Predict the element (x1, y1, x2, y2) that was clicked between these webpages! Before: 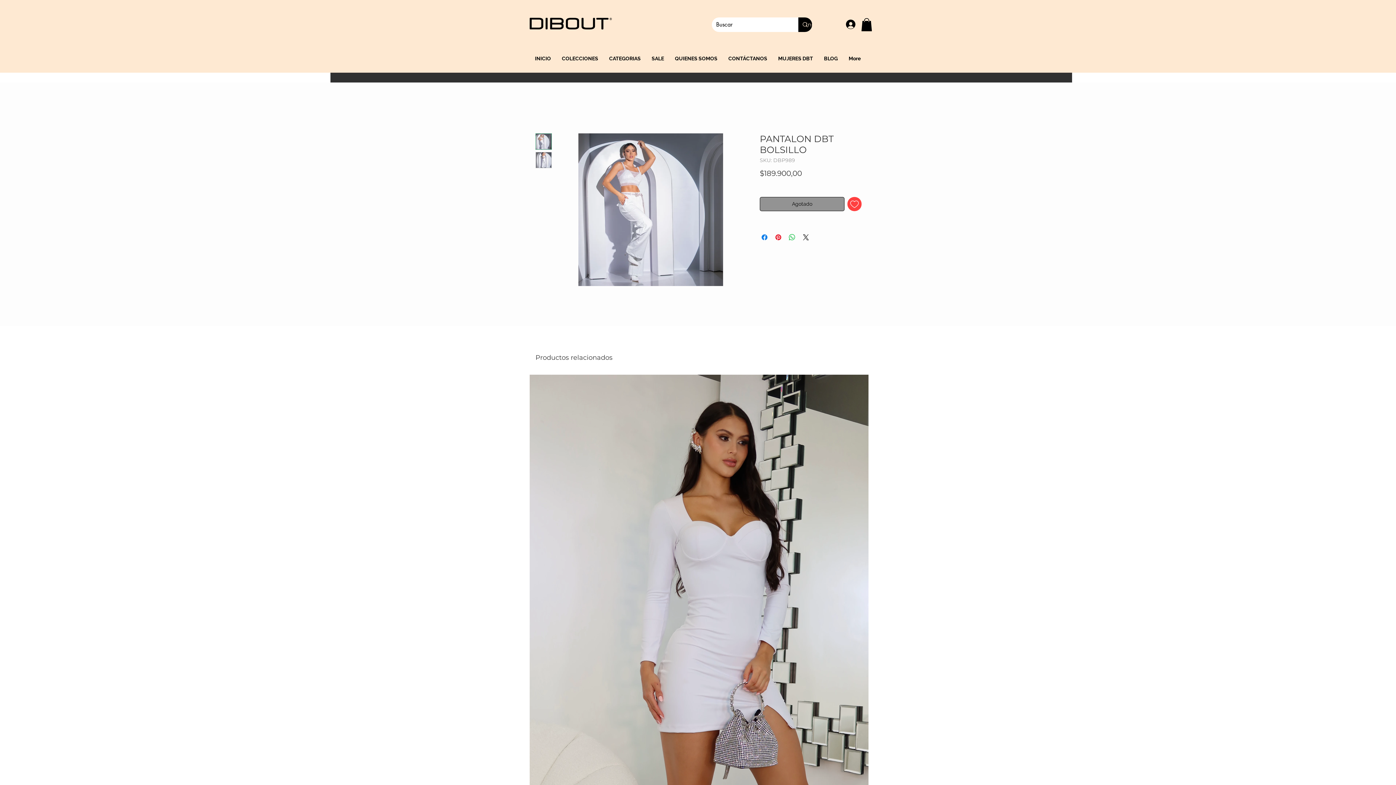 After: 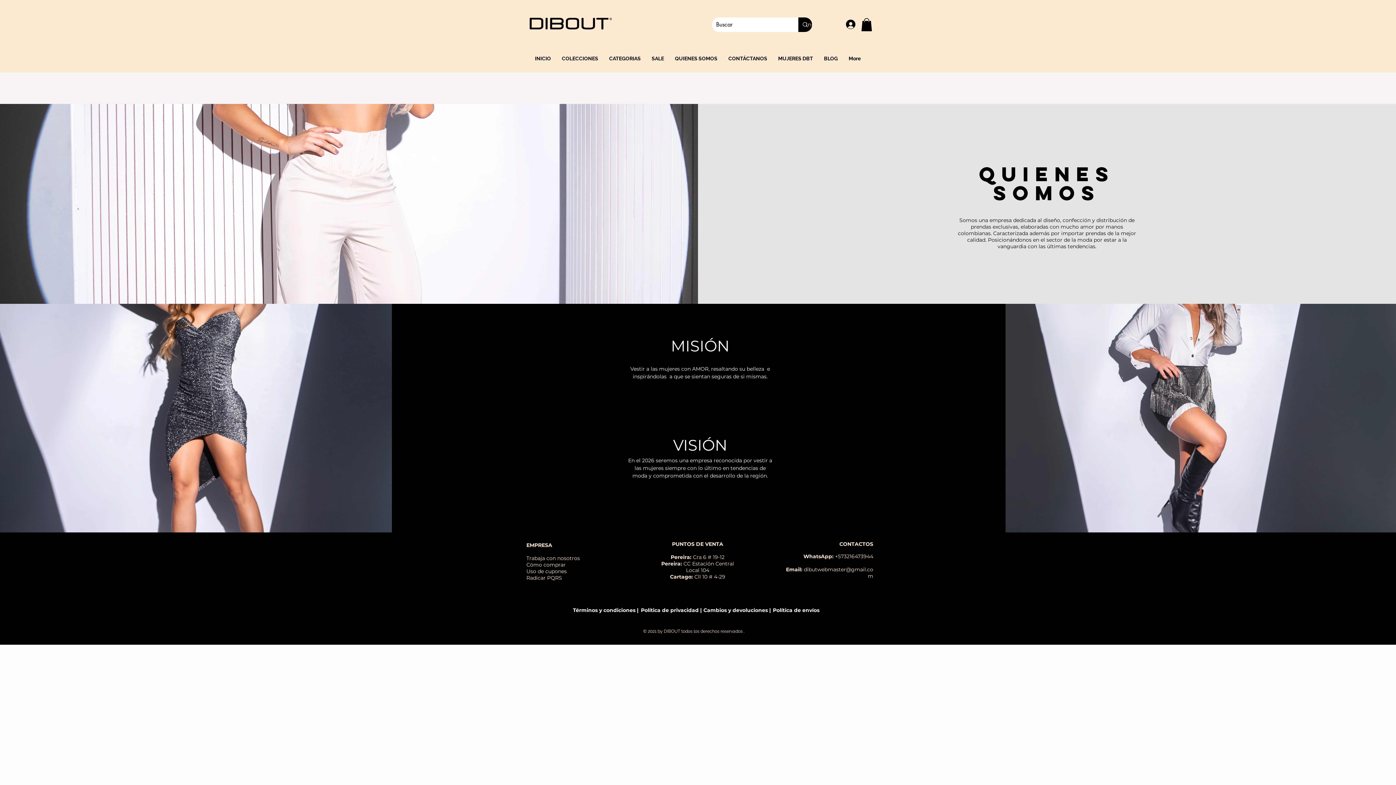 Action: label: QUIENES SOMOS bbox: (669, 49, 723, 67)